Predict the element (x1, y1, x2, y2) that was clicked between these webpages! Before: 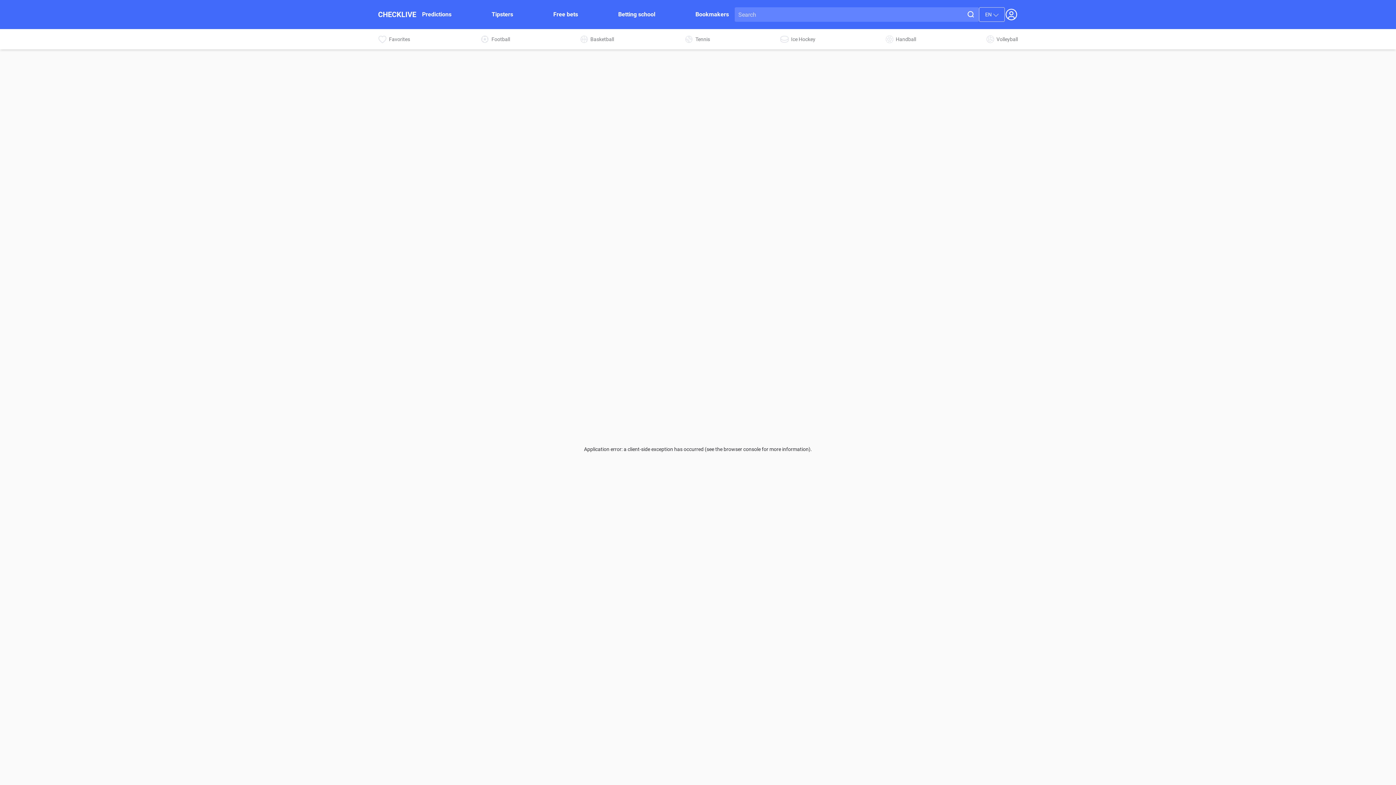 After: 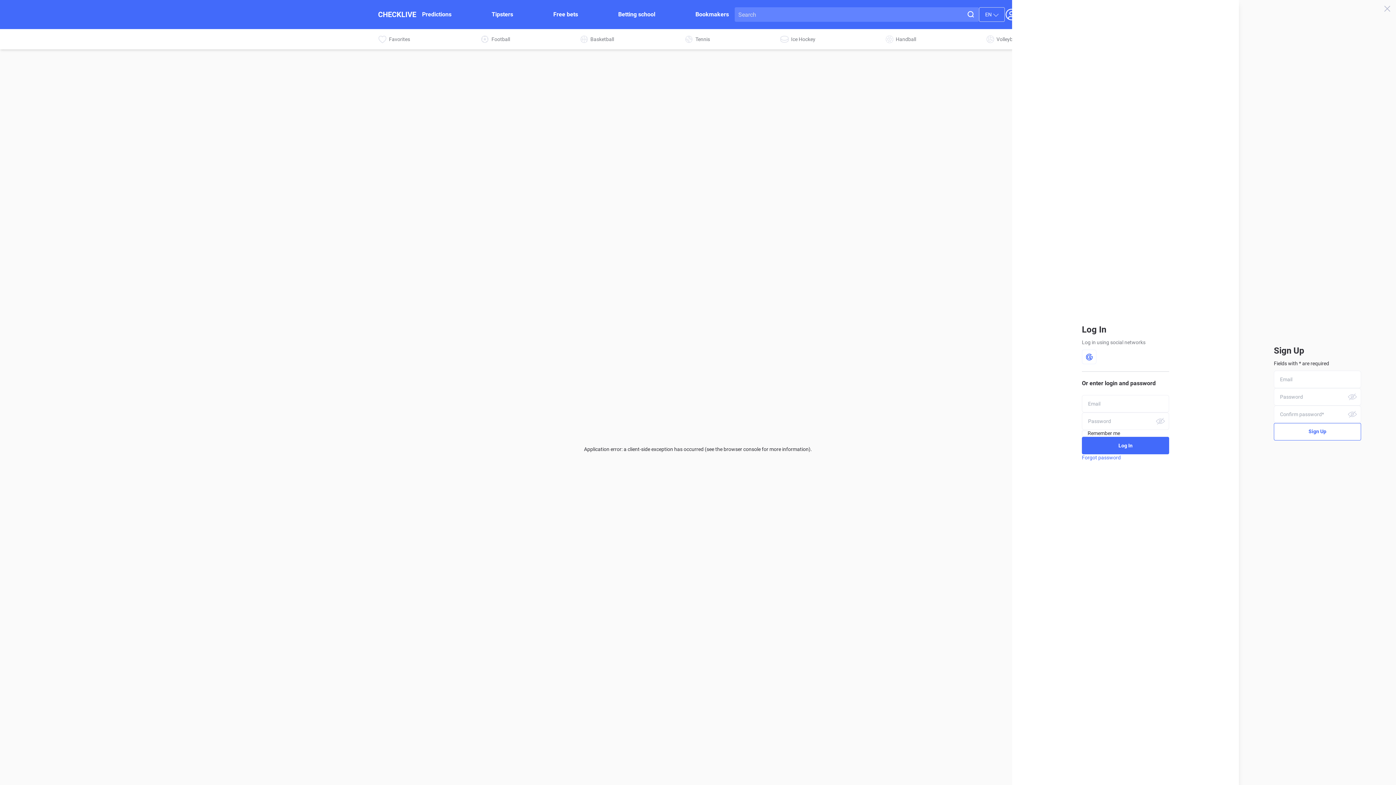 Action: label: Open Login popup bbox: (1005, 8, 1018, 21)